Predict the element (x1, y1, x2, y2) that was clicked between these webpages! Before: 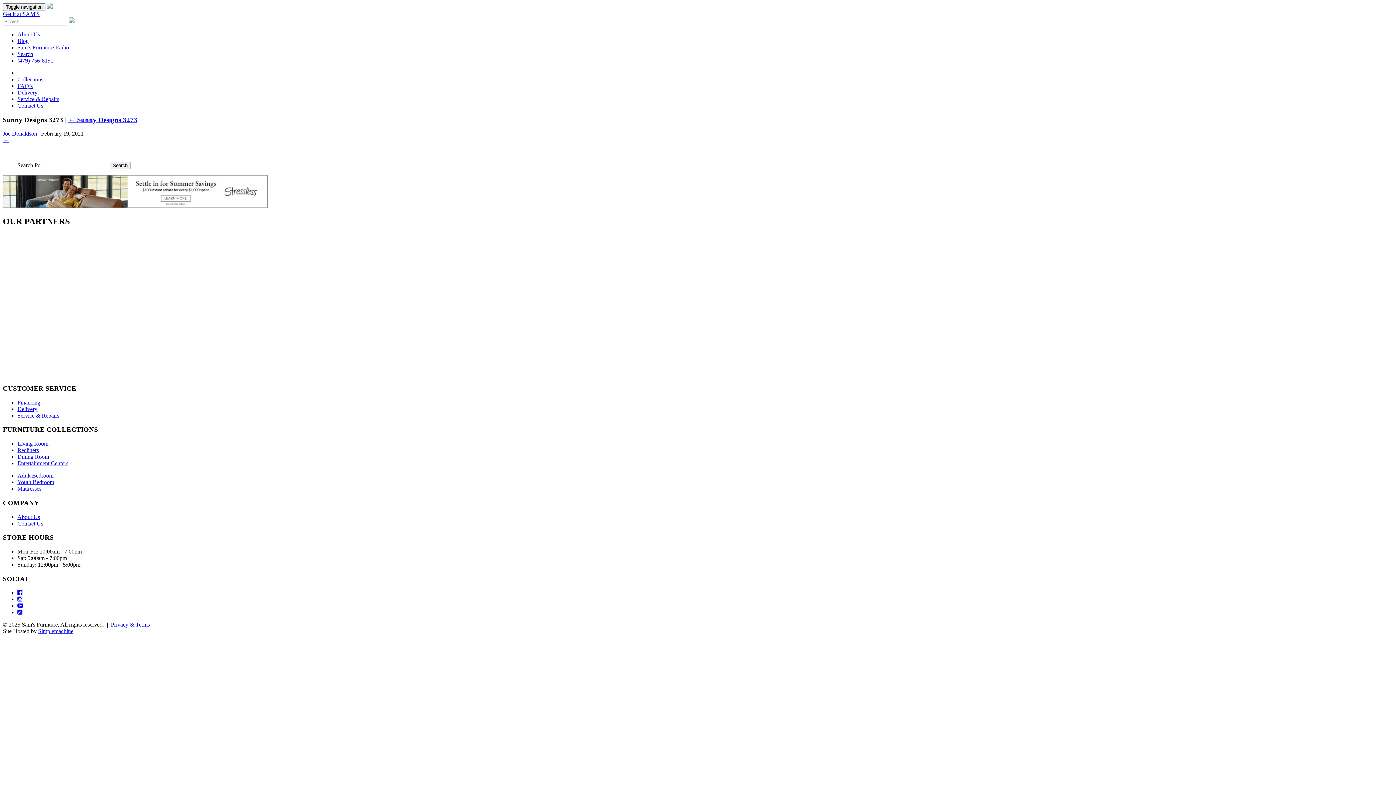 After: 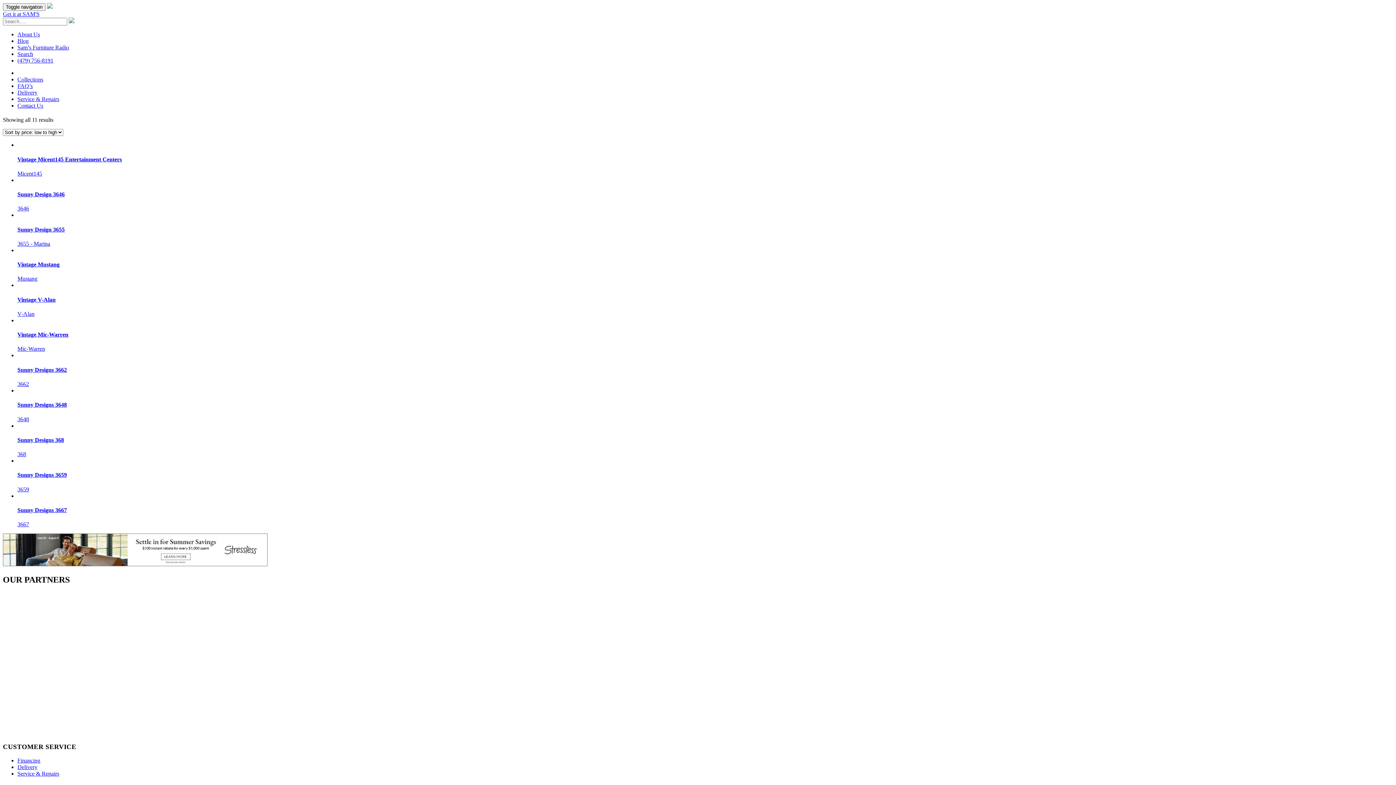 Action: bbox: (17, 460, 68, 466) label: Entertainment Centers